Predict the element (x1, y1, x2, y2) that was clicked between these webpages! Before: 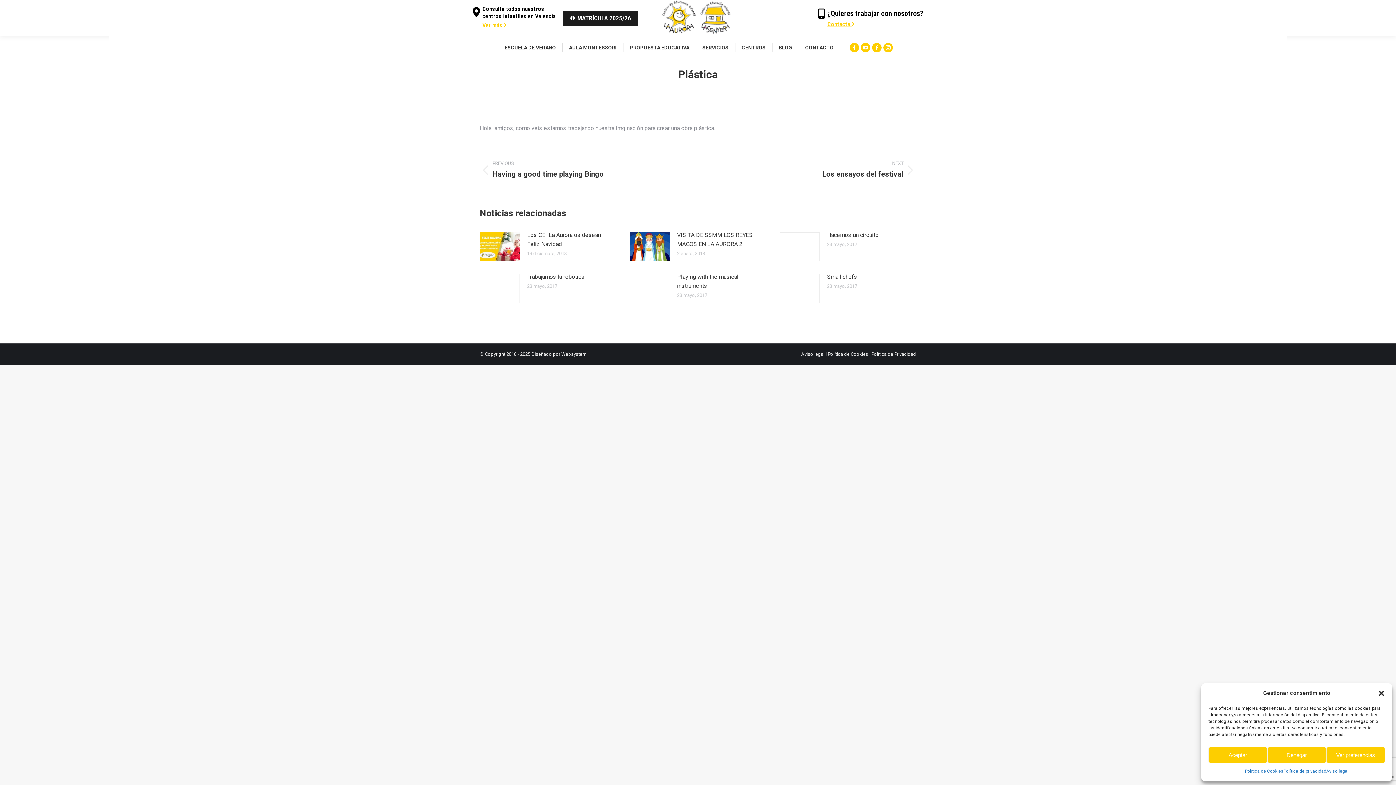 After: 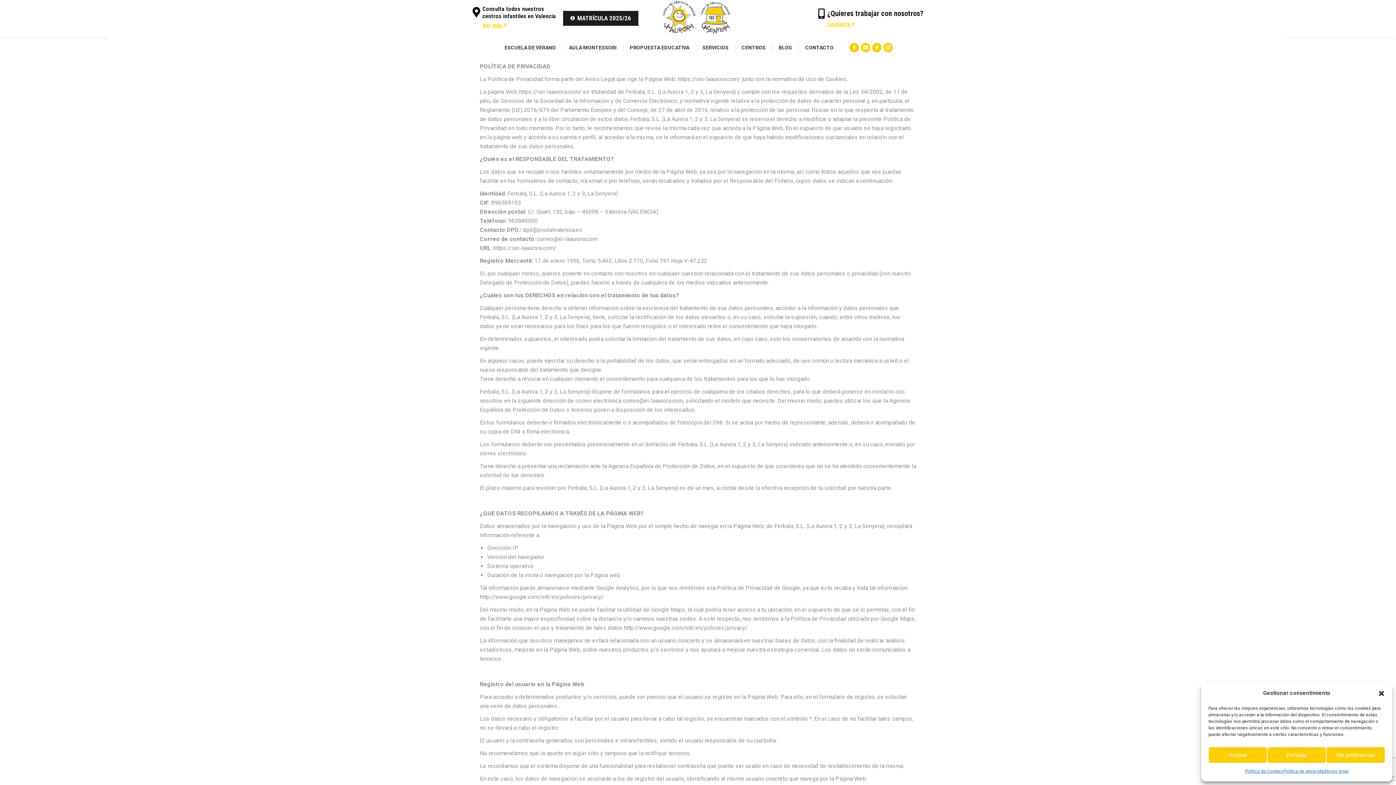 Action: label: Política de Privacidad bbox: (871, 351, 916, 357)